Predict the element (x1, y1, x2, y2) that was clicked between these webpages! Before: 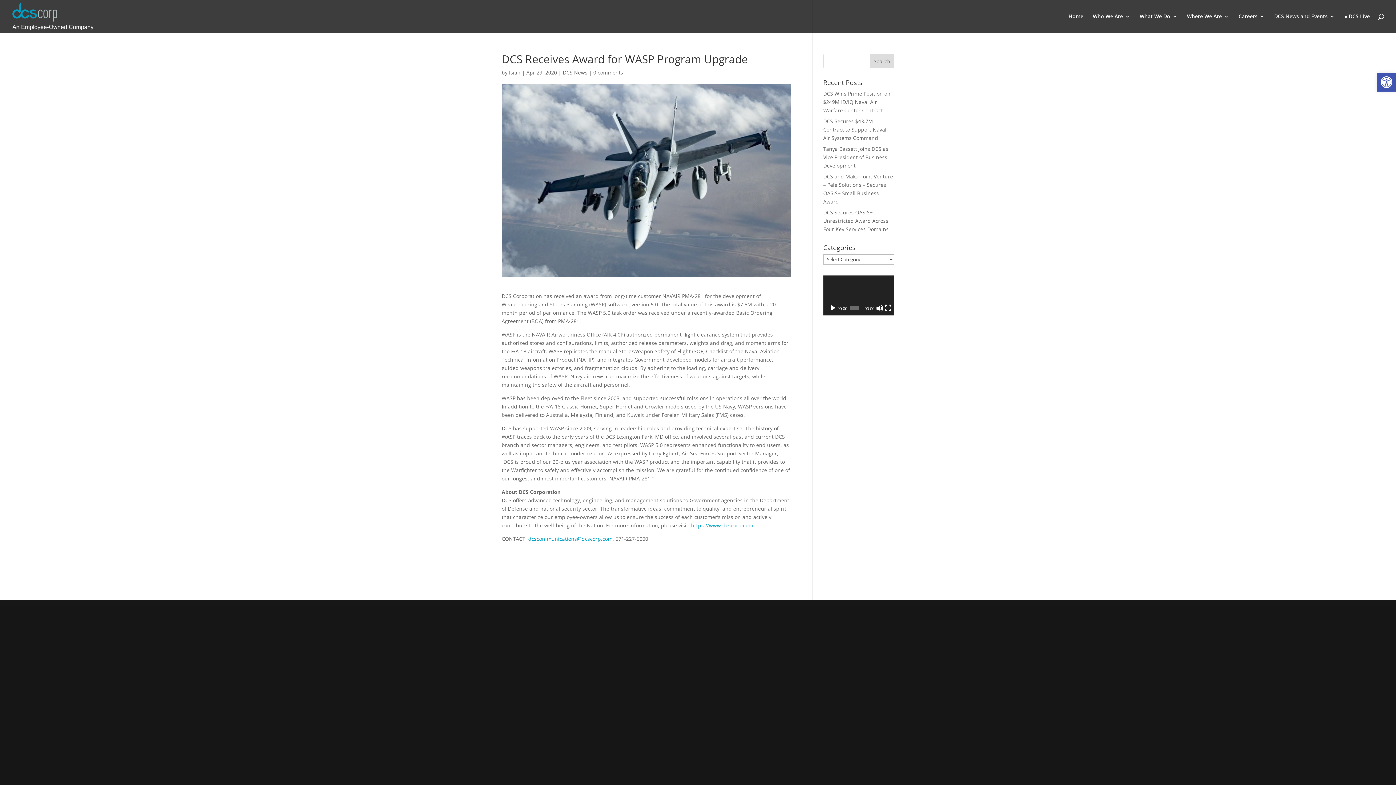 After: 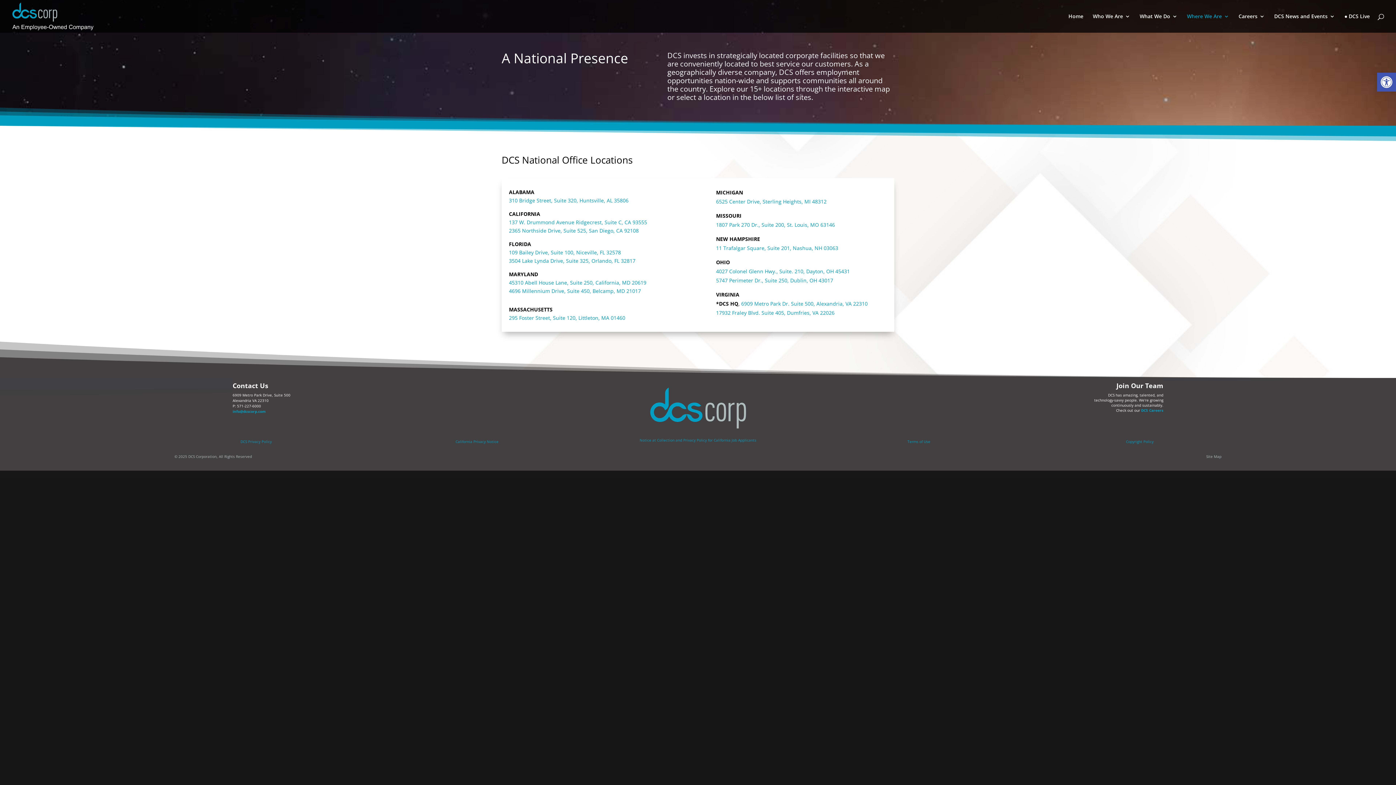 Action: bbox: (1187, 13, 1229, 32) label: Where We Are